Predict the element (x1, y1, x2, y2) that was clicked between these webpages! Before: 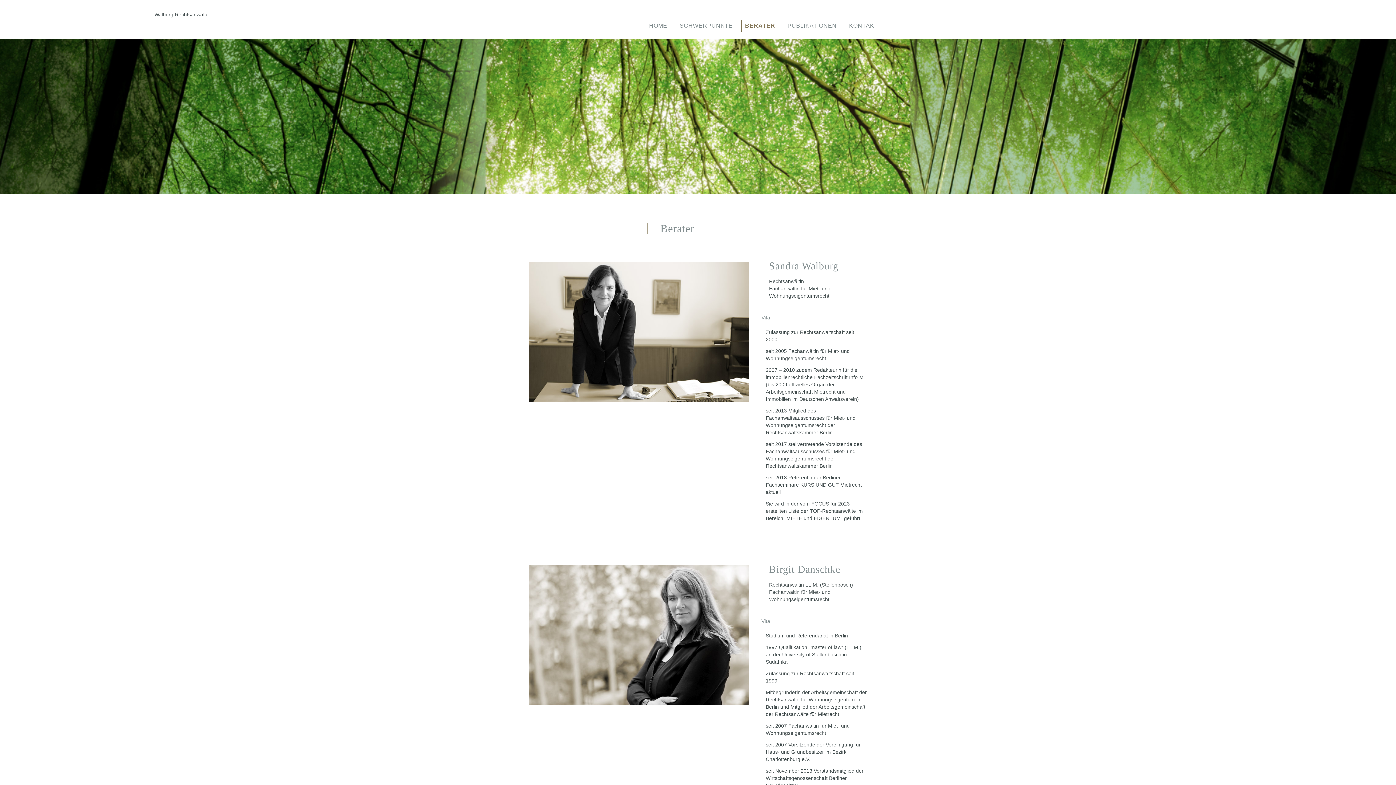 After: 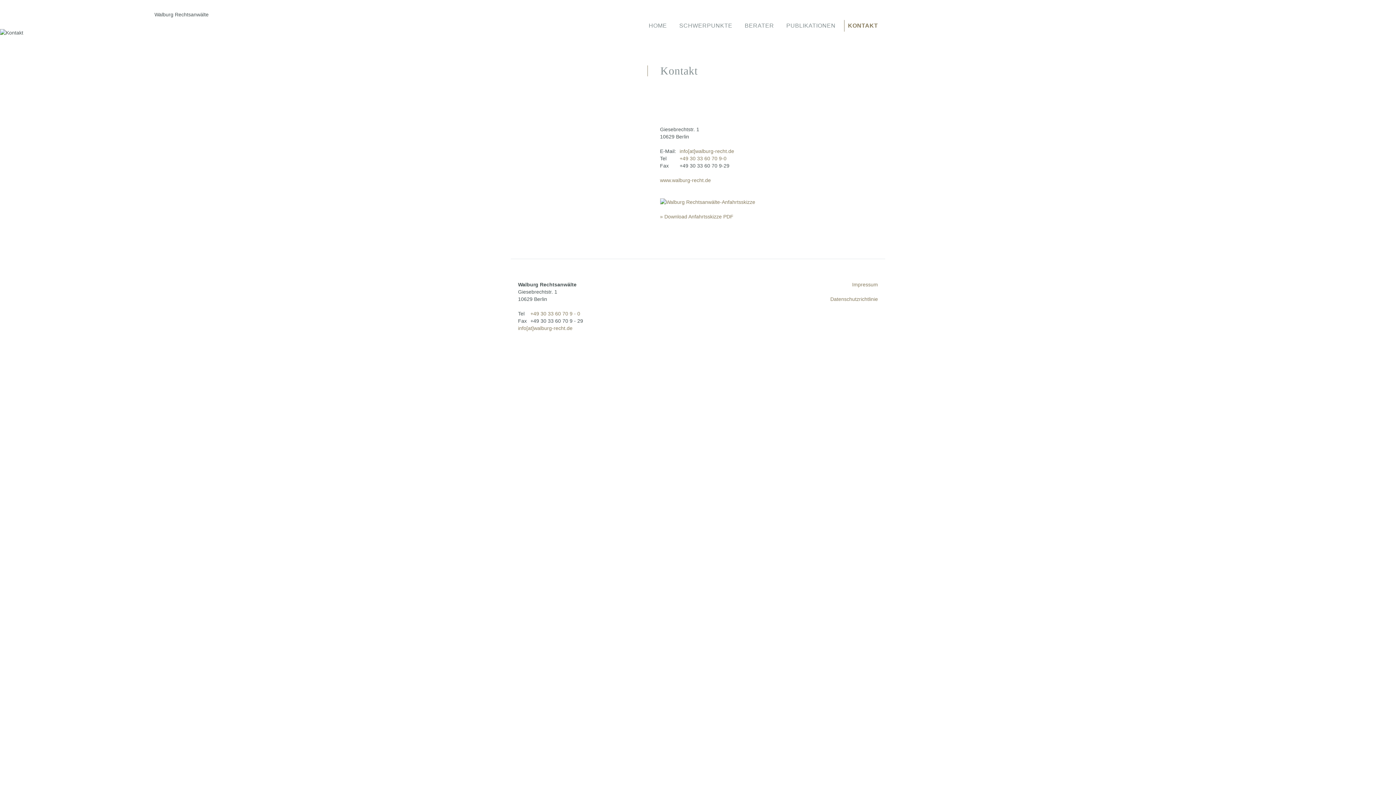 Action: bbox: (845, 20, 878, 31) label: KONTAKT